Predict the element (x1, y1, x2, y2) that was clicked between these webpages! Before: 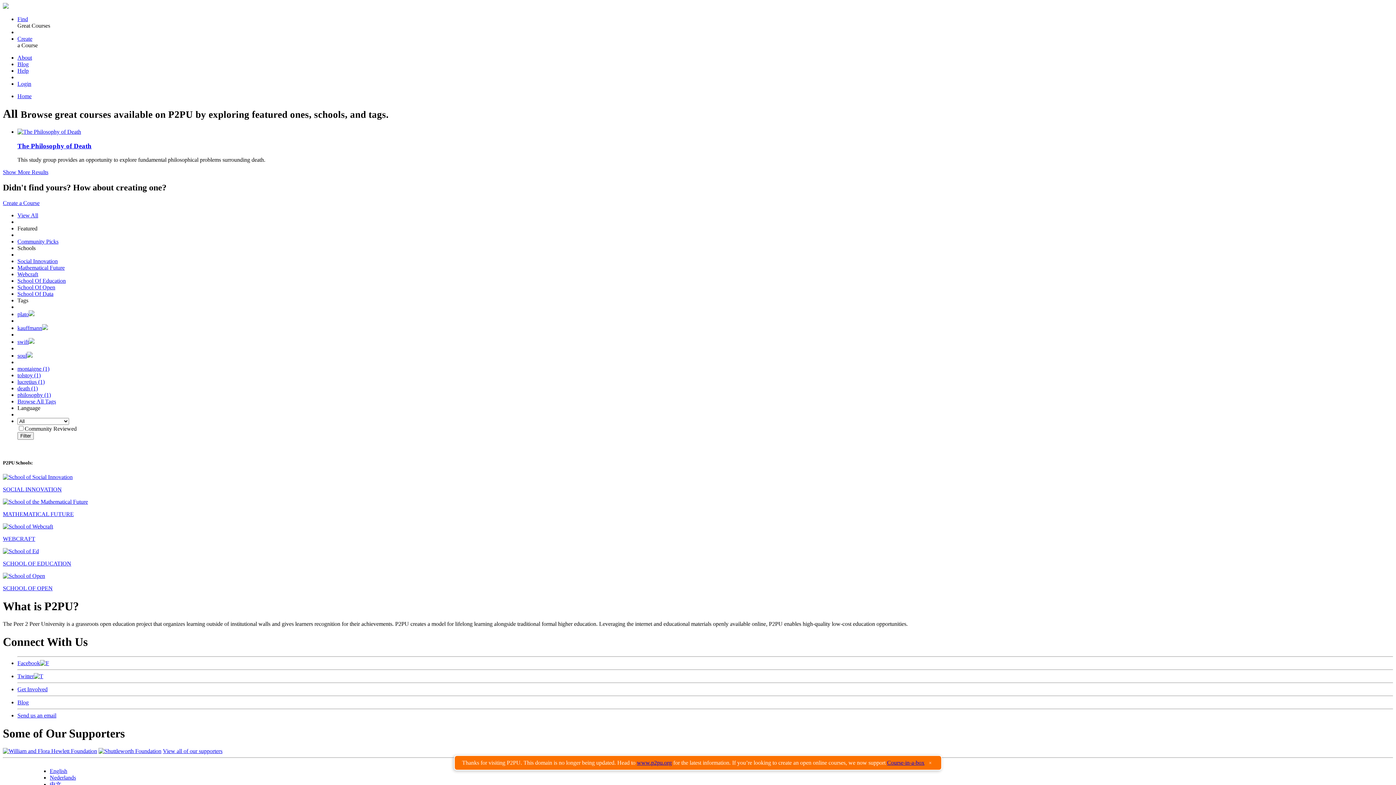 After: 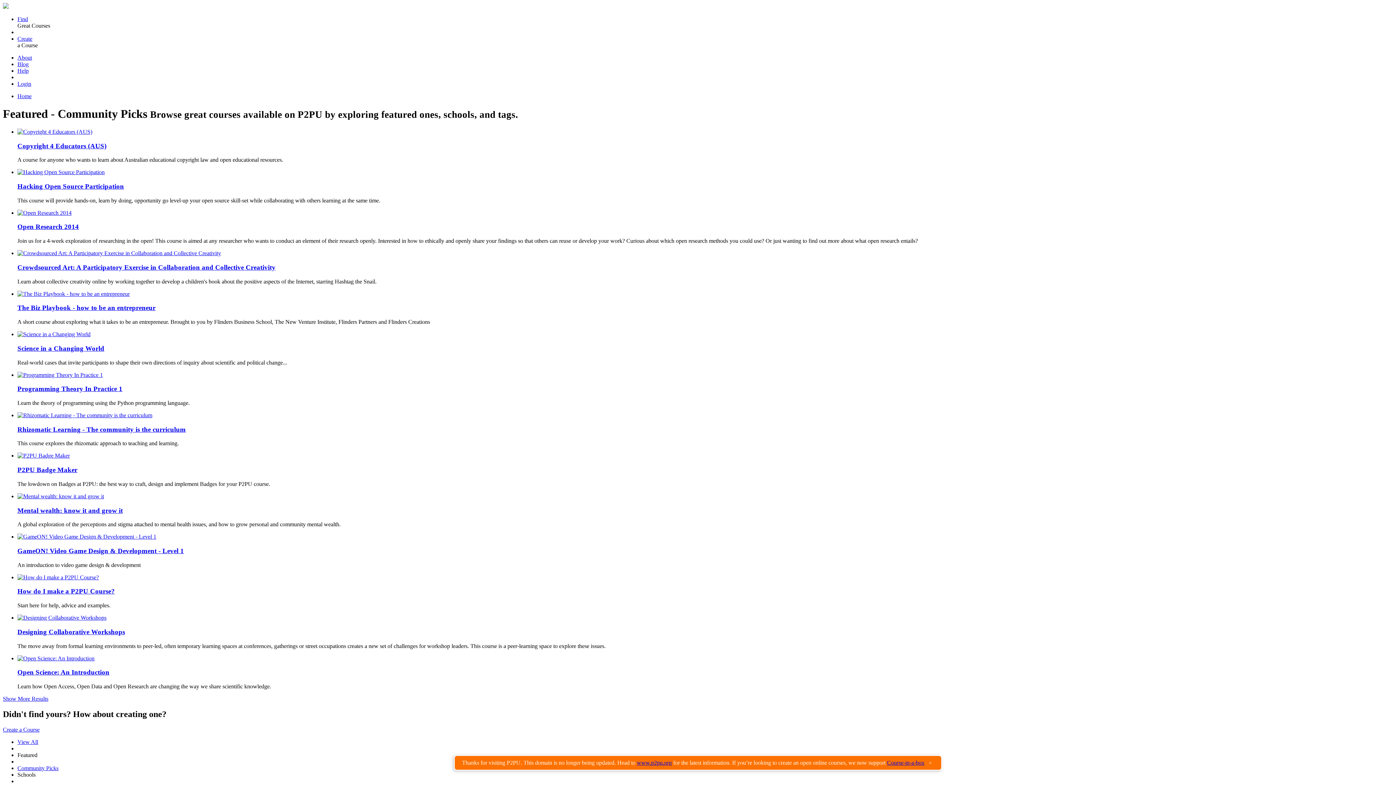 Action: bbox: (17, 238, 58, 244) label: Community Picks